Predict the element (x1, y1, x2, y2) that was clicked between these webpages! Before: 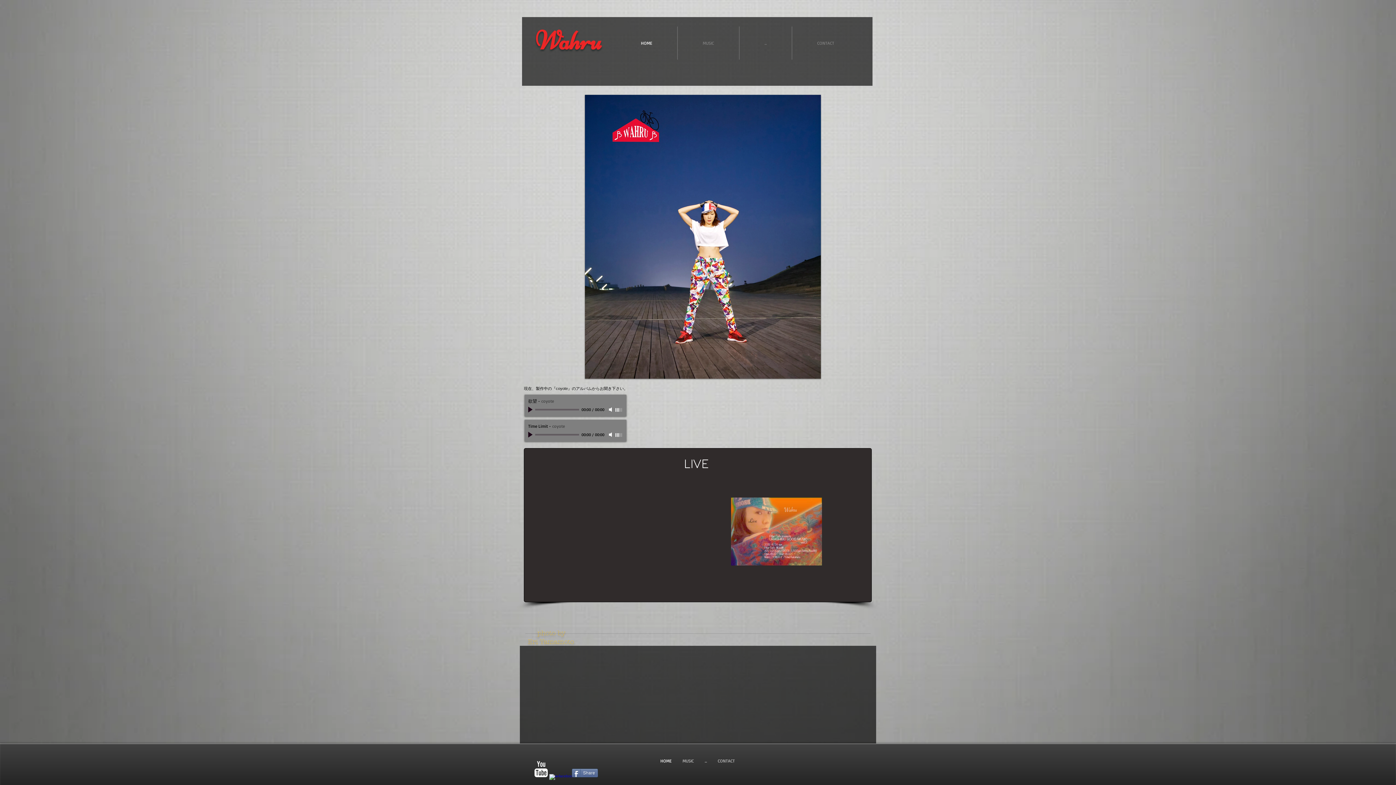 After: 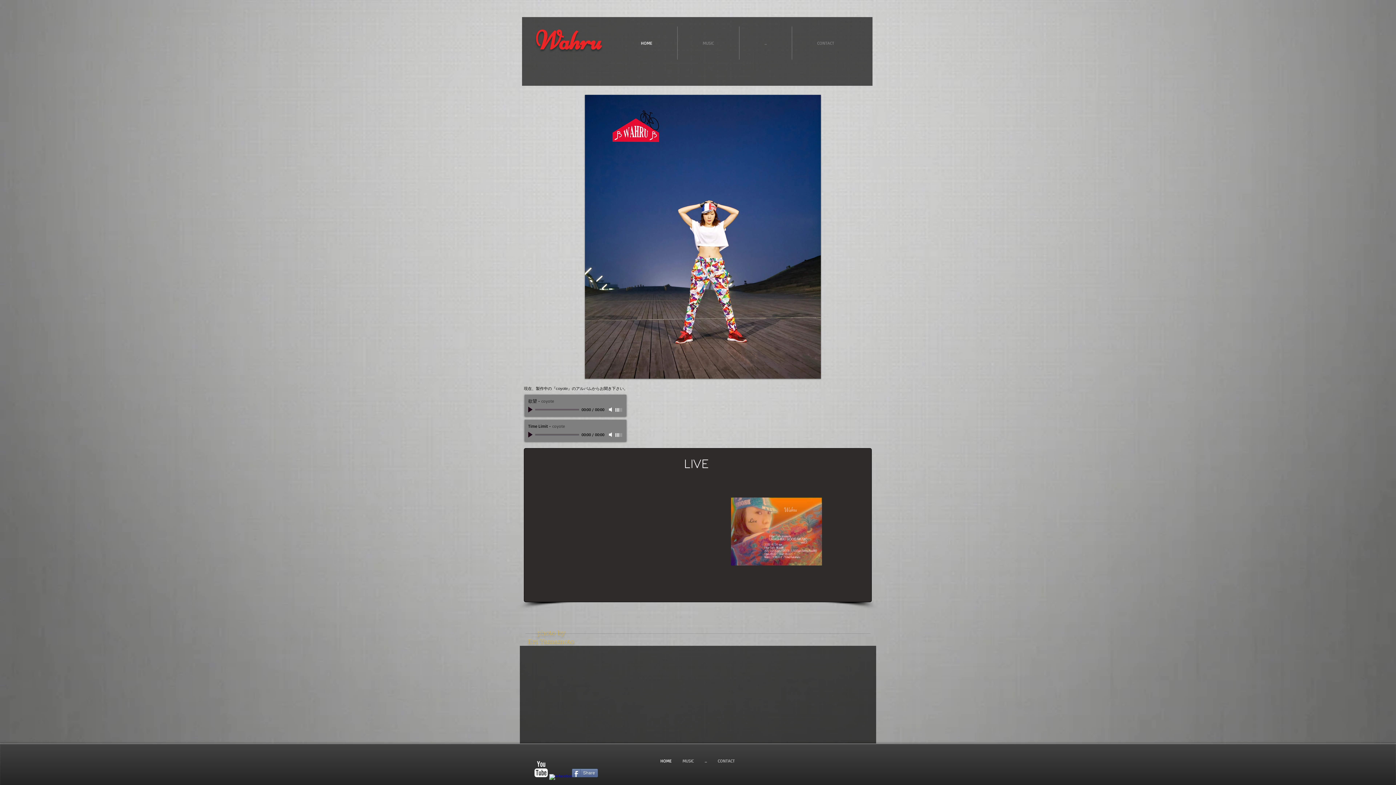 Action: label: Mute bbox: (607, 406, 614, 413)